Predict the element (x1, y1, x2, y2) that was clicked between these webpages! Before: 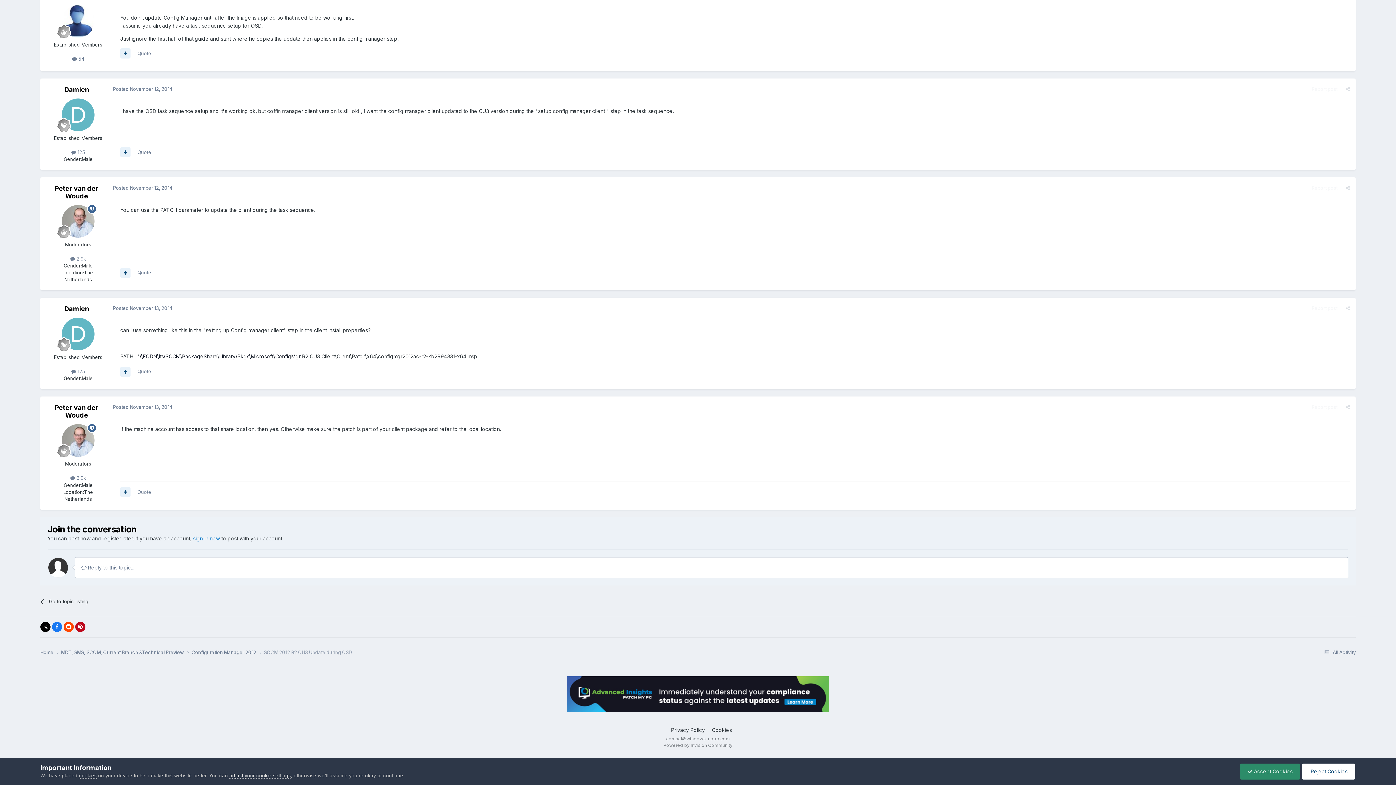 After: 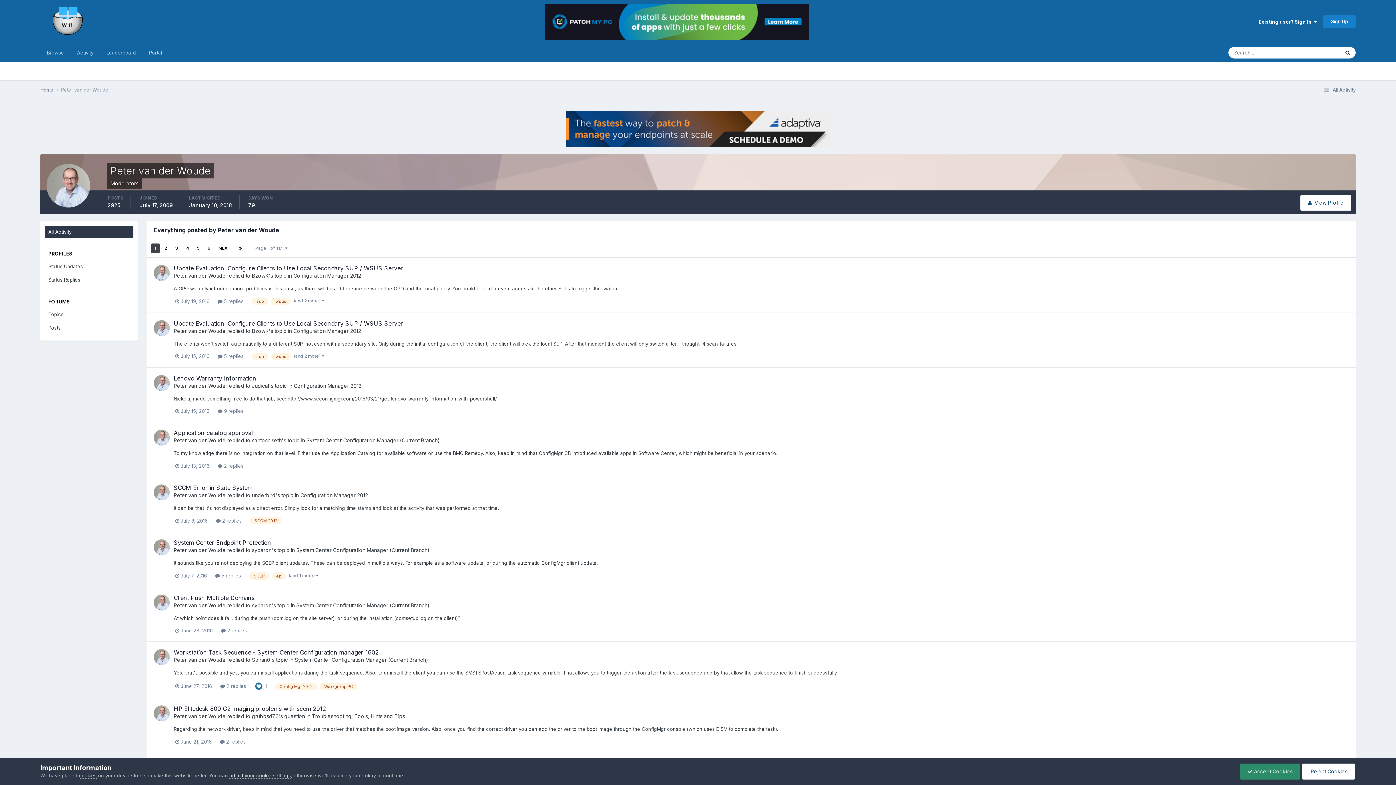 Action: label:  2.9k bbox: (70, 256, 86, 261)